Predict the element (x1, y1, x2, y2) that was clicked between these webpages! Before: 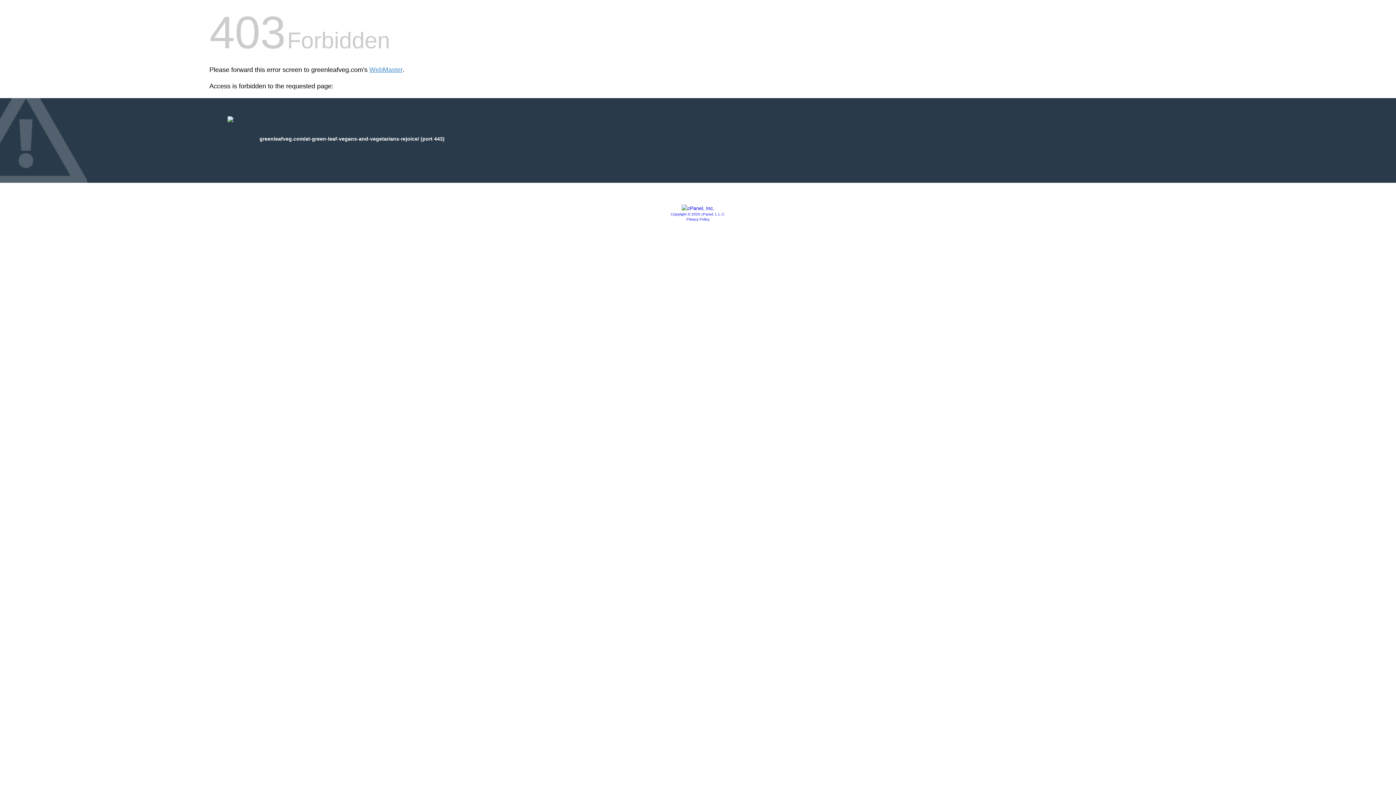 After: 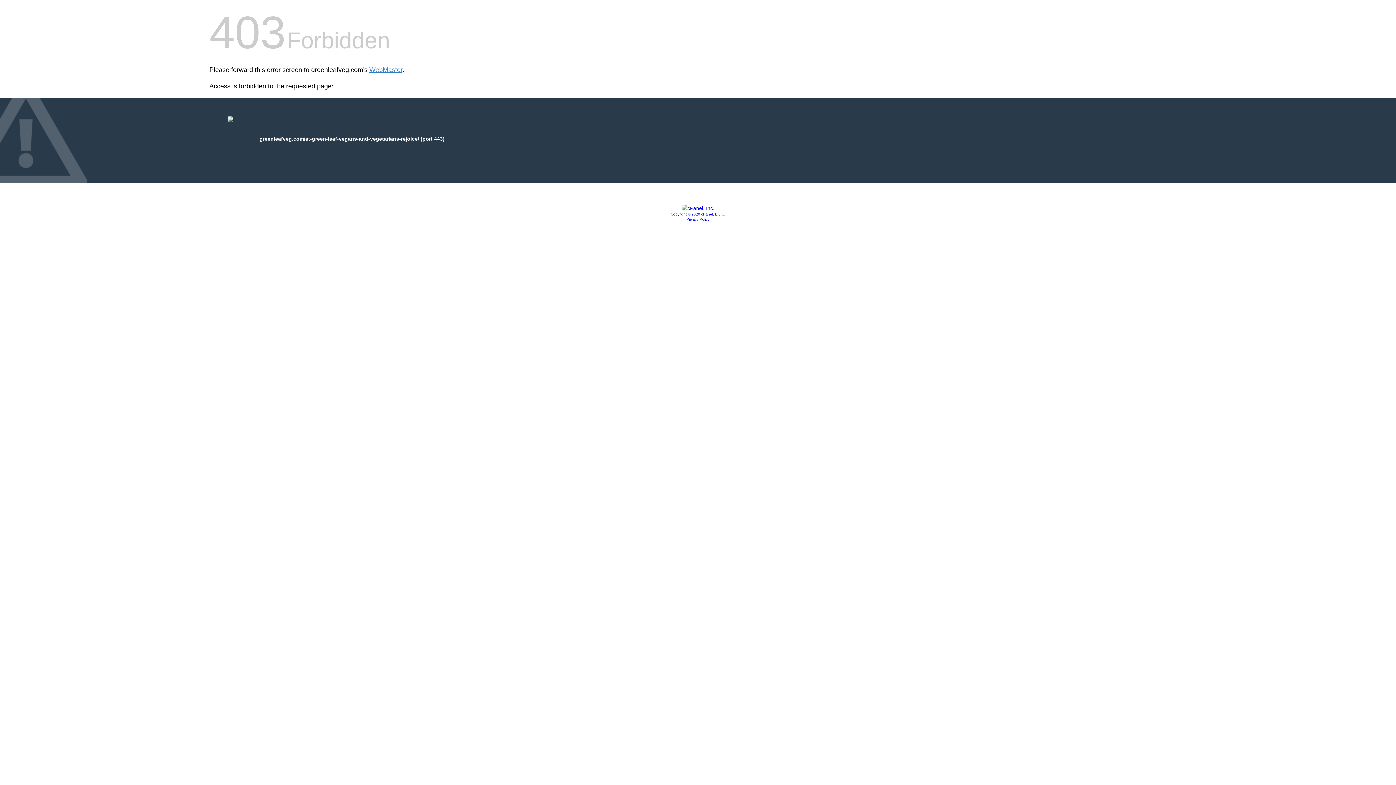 Action: bbox: (681, 205, 714, 211)